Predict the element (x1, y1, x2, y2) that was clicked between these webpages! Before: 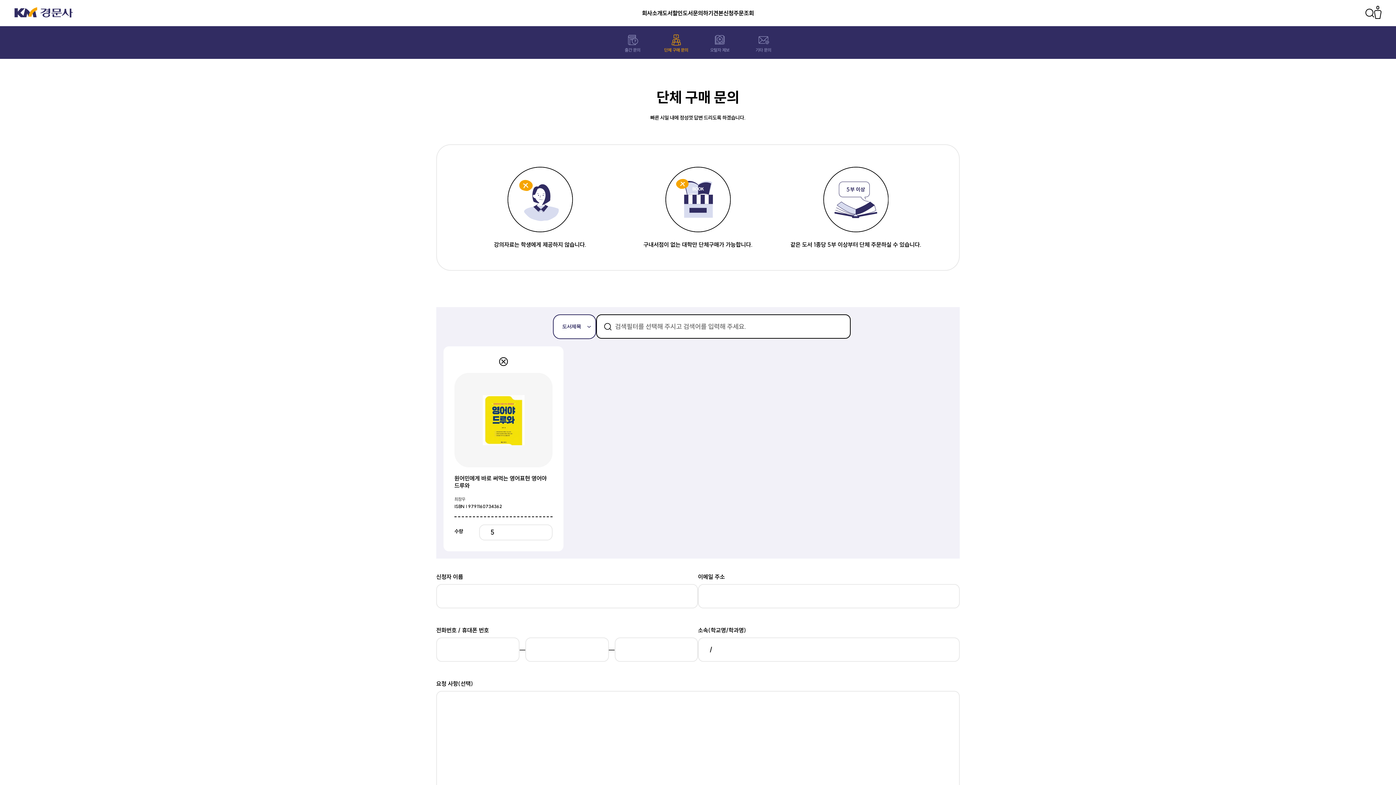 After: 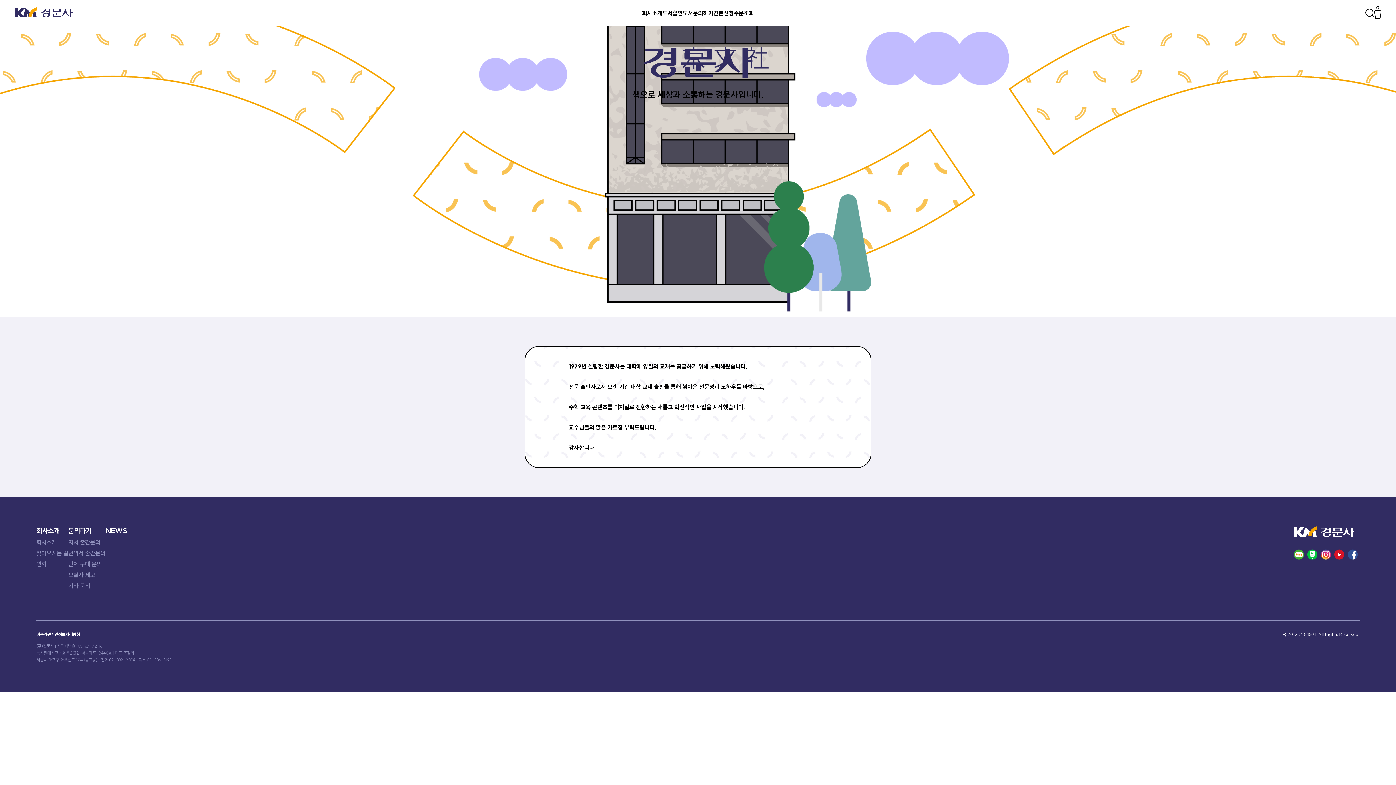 Action: label: 회사소개 bbox: (642, 9, 662, 16)